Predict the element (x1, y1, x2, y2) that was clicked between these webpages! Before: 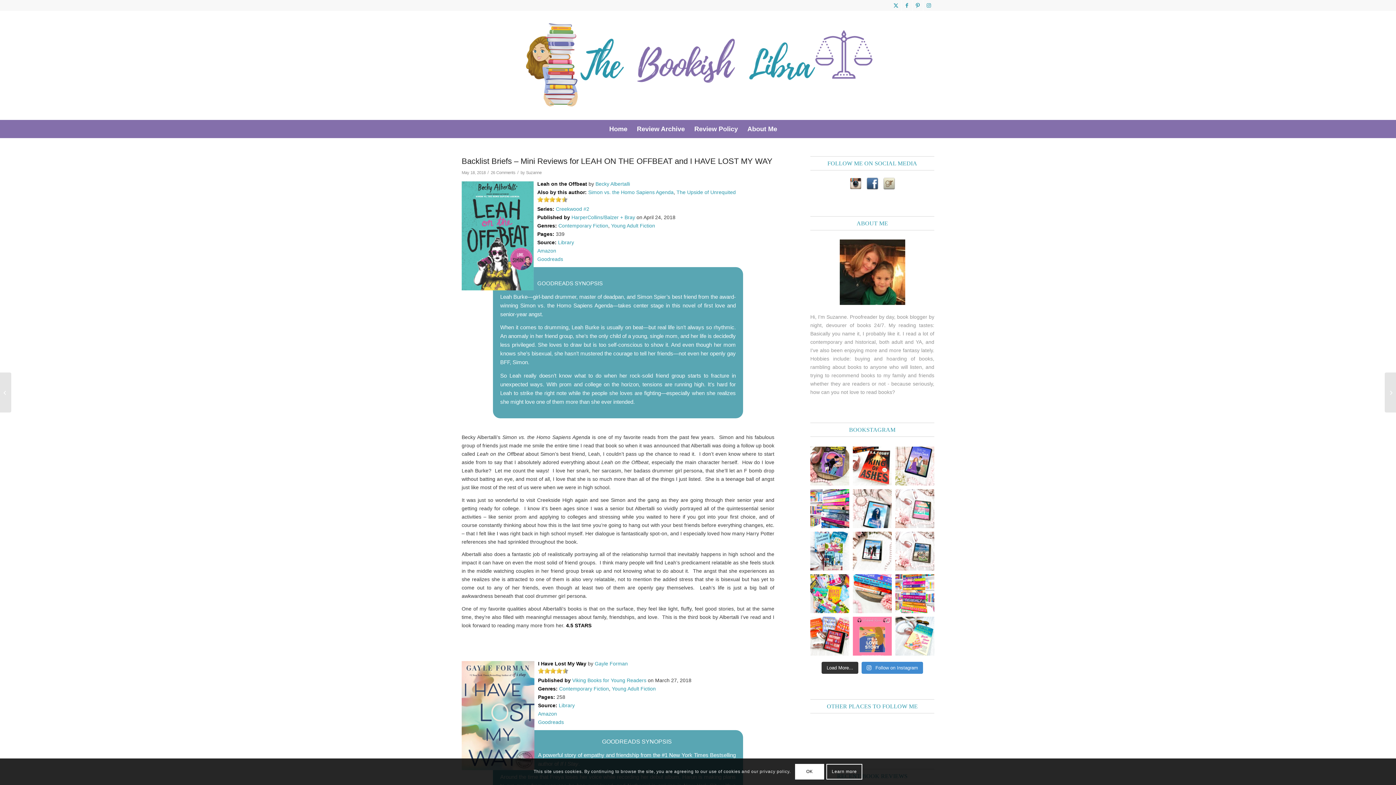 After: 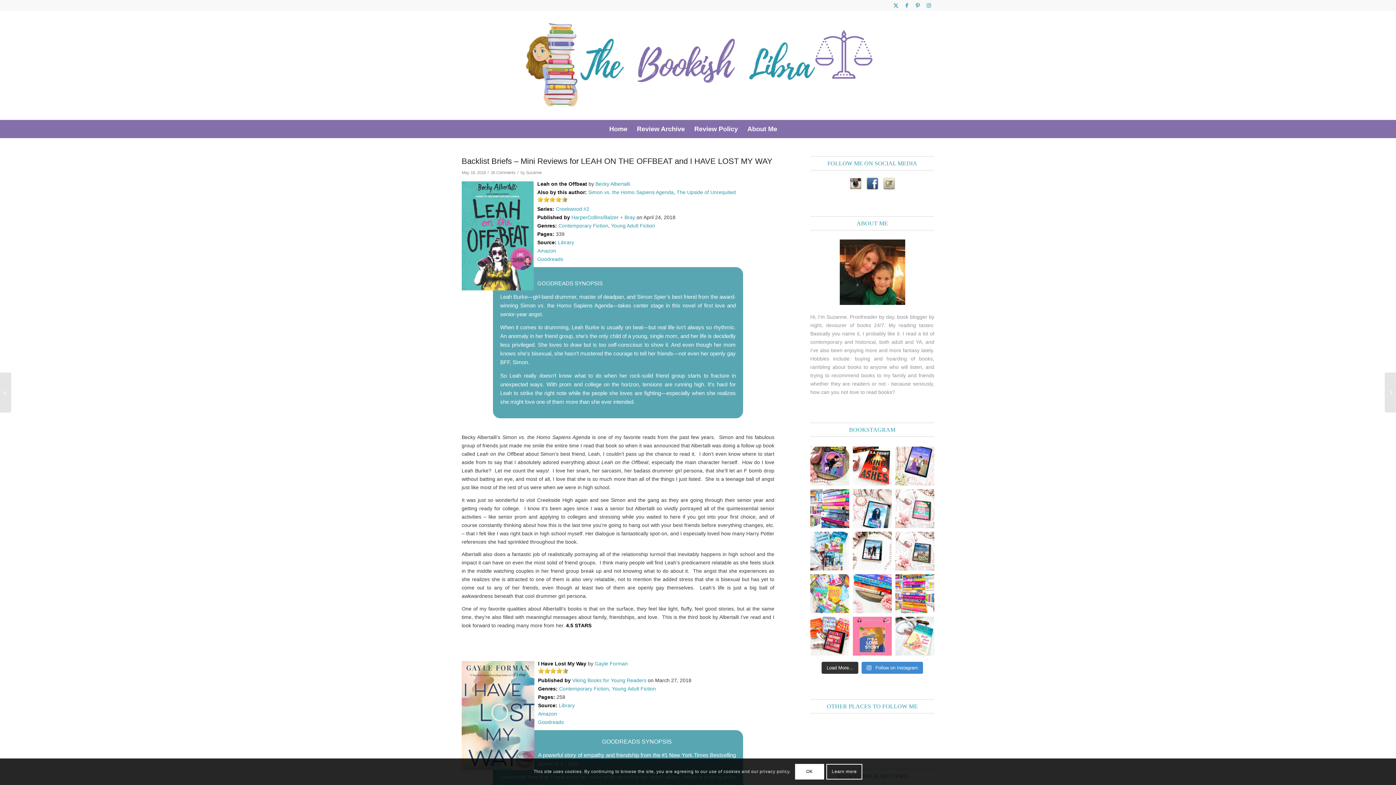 Action: bbox: (810, 574, 849, 613) label:  Messy Monday - Book Mail Edition  Happy